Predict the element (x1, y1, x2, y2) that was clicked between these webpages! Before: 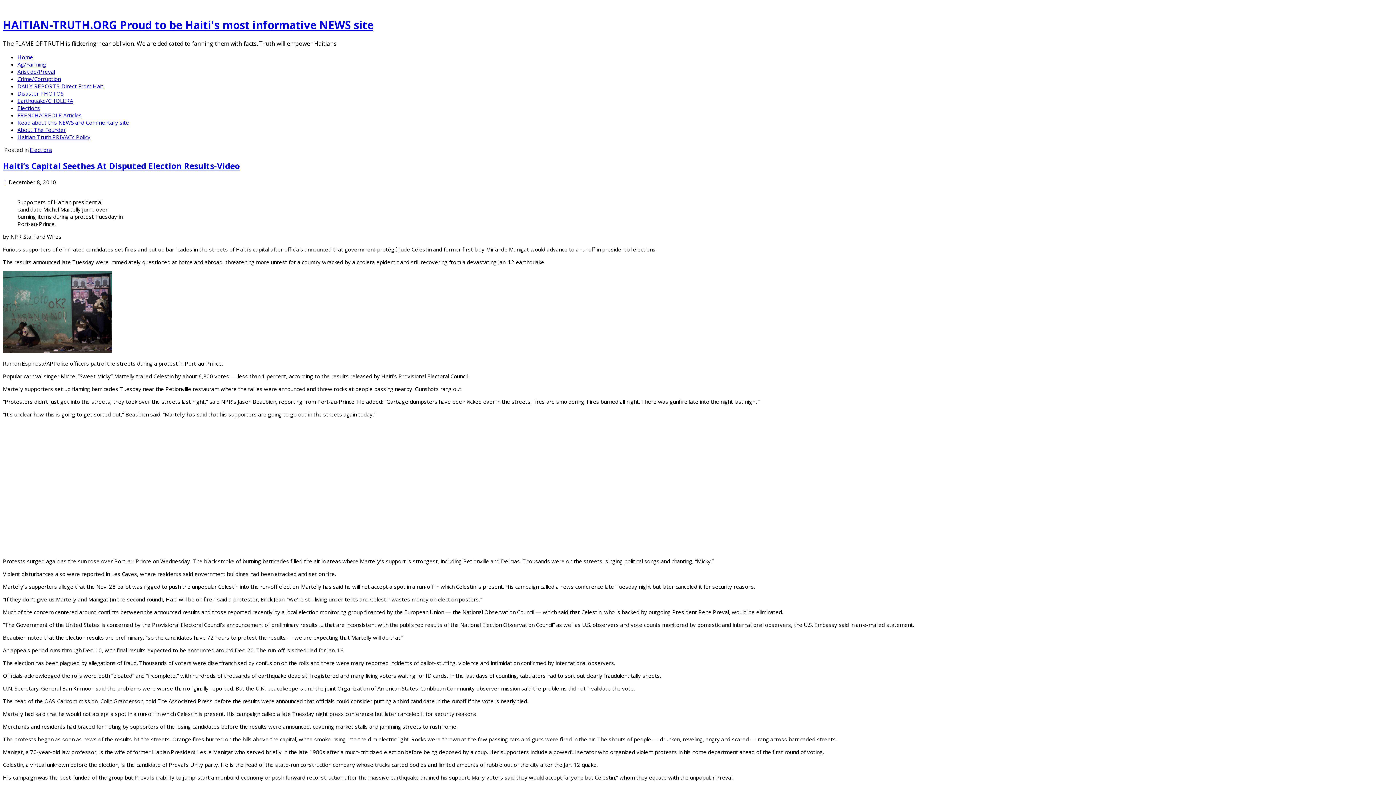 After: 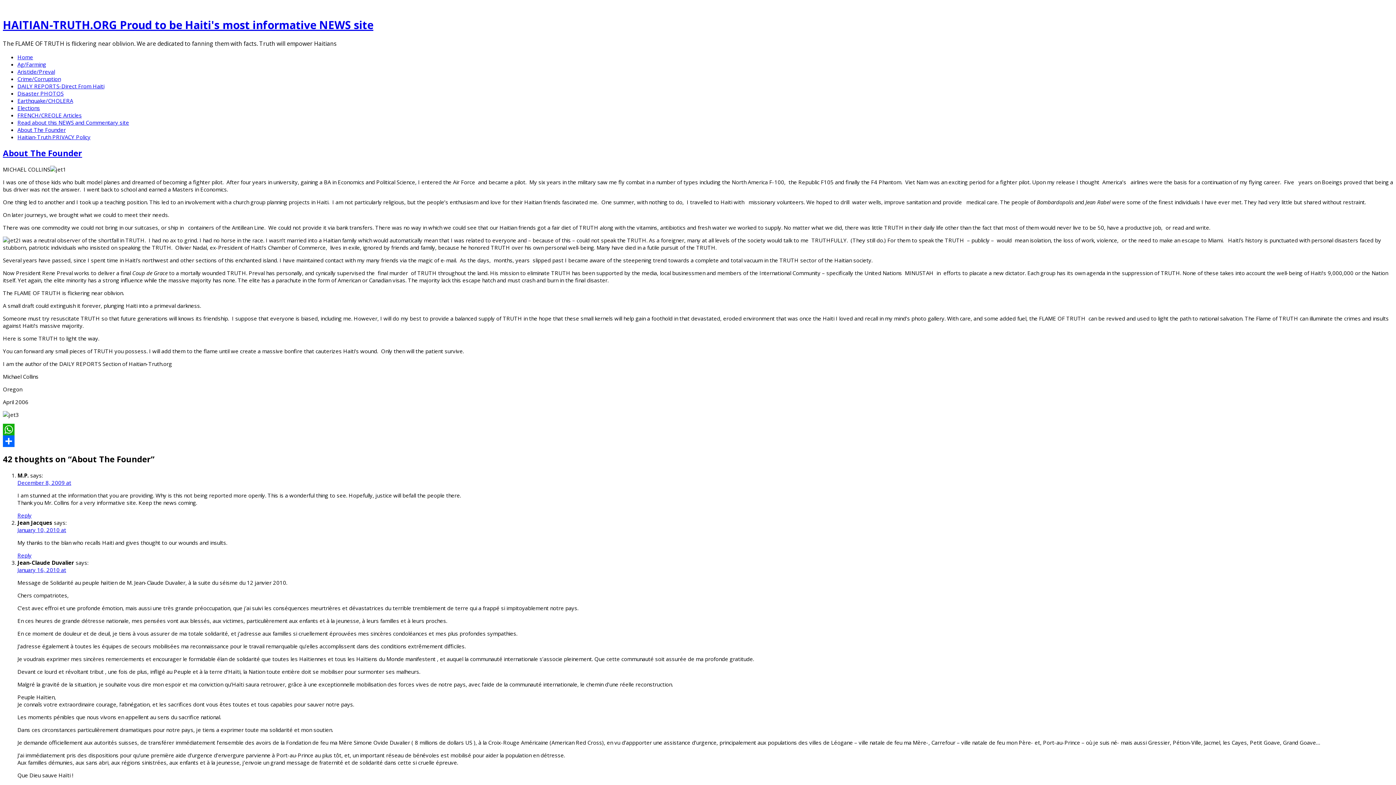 Action: label: About The Founder bbox: (17, 126, 65, 133)